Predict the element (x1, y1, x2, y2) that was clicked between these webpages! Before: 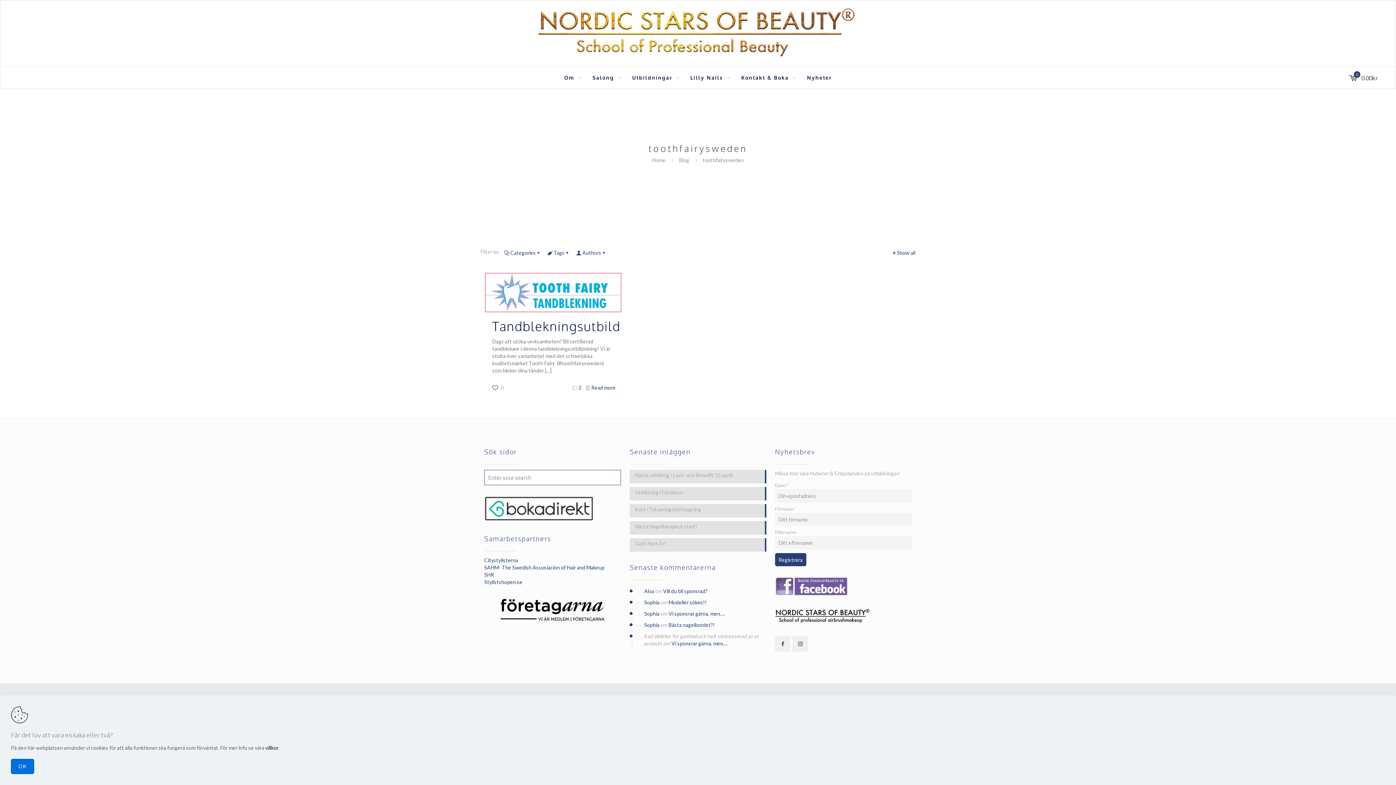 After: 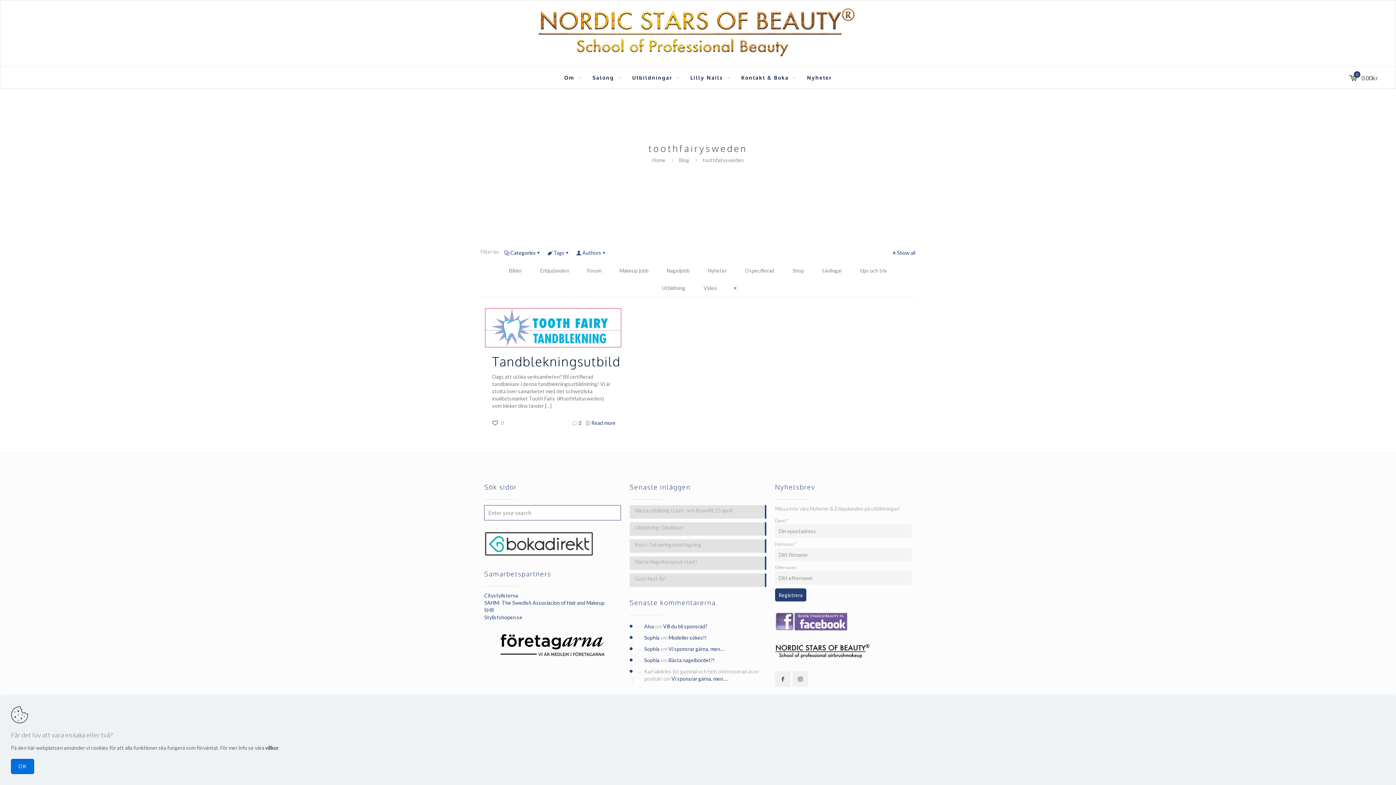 Action: label: Categories bbox: (504, 249, 542, 256)